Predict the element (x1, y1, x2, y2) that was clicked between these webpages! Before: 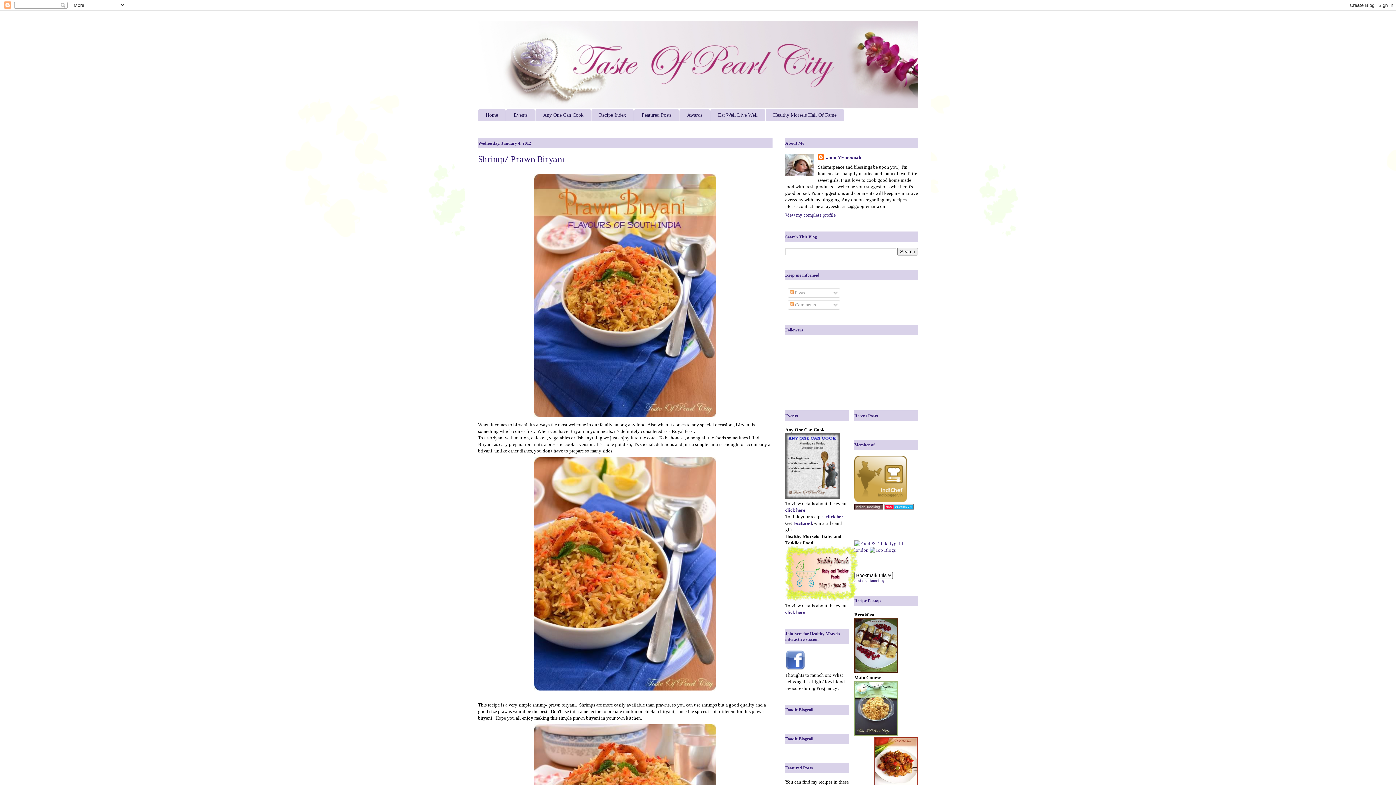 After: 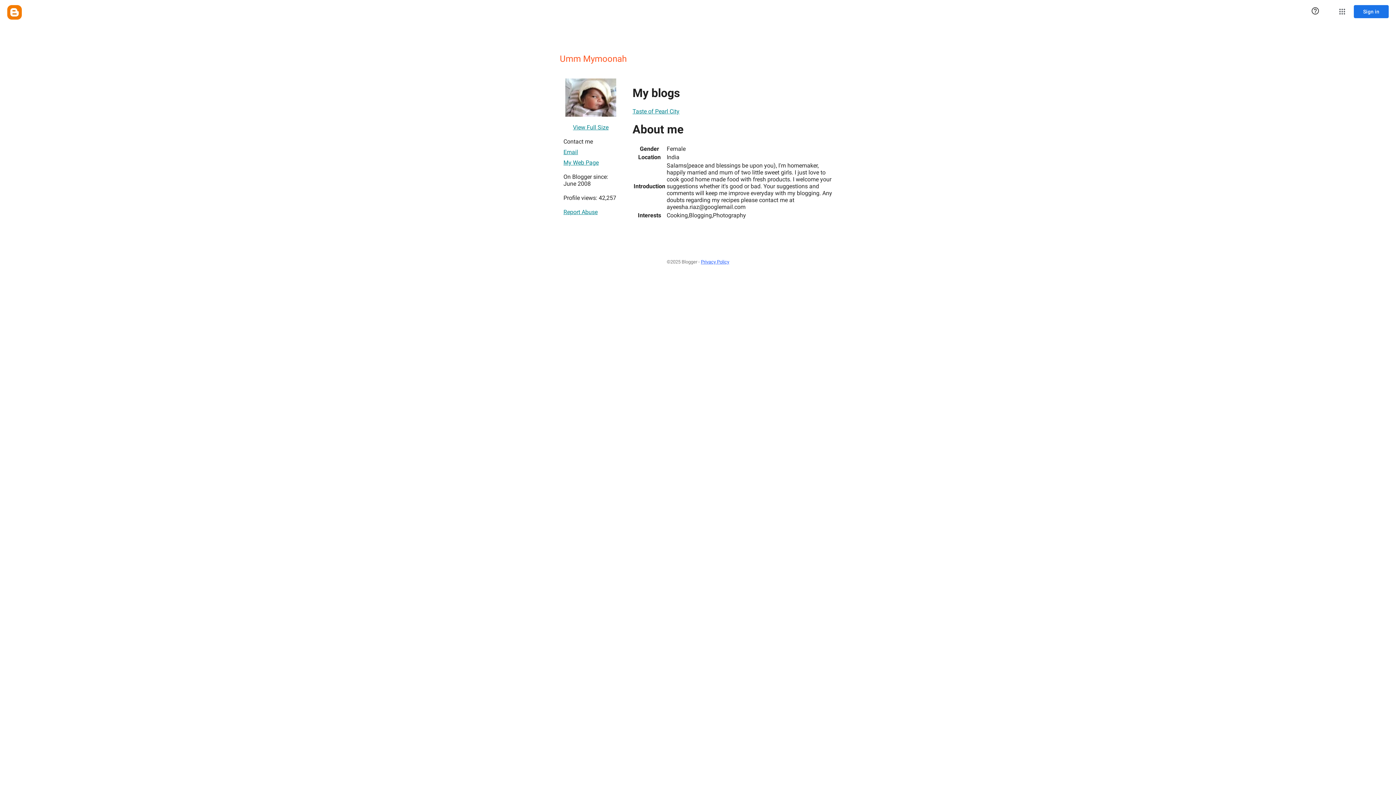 Action: bbox: (818, 154, 861, 161) label: Umm Mymoonah